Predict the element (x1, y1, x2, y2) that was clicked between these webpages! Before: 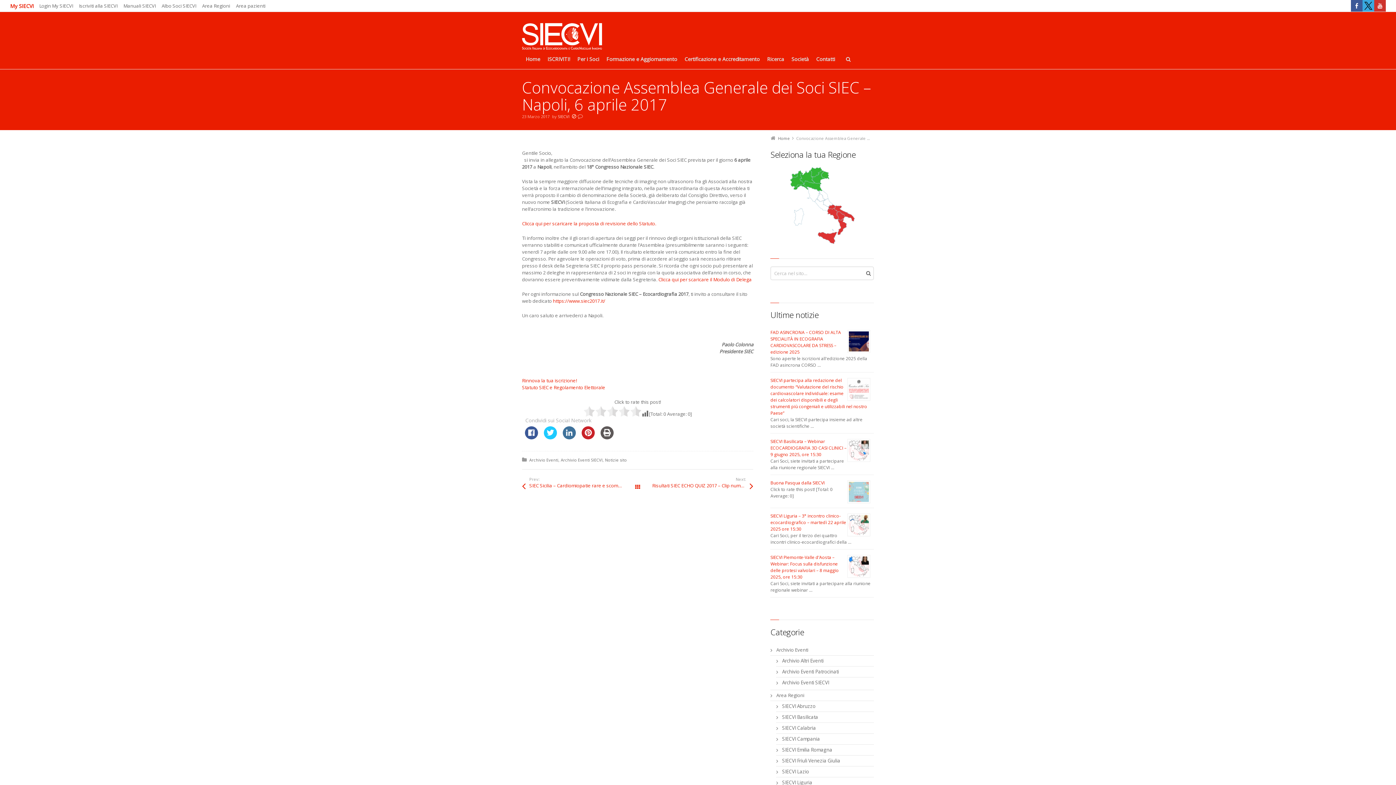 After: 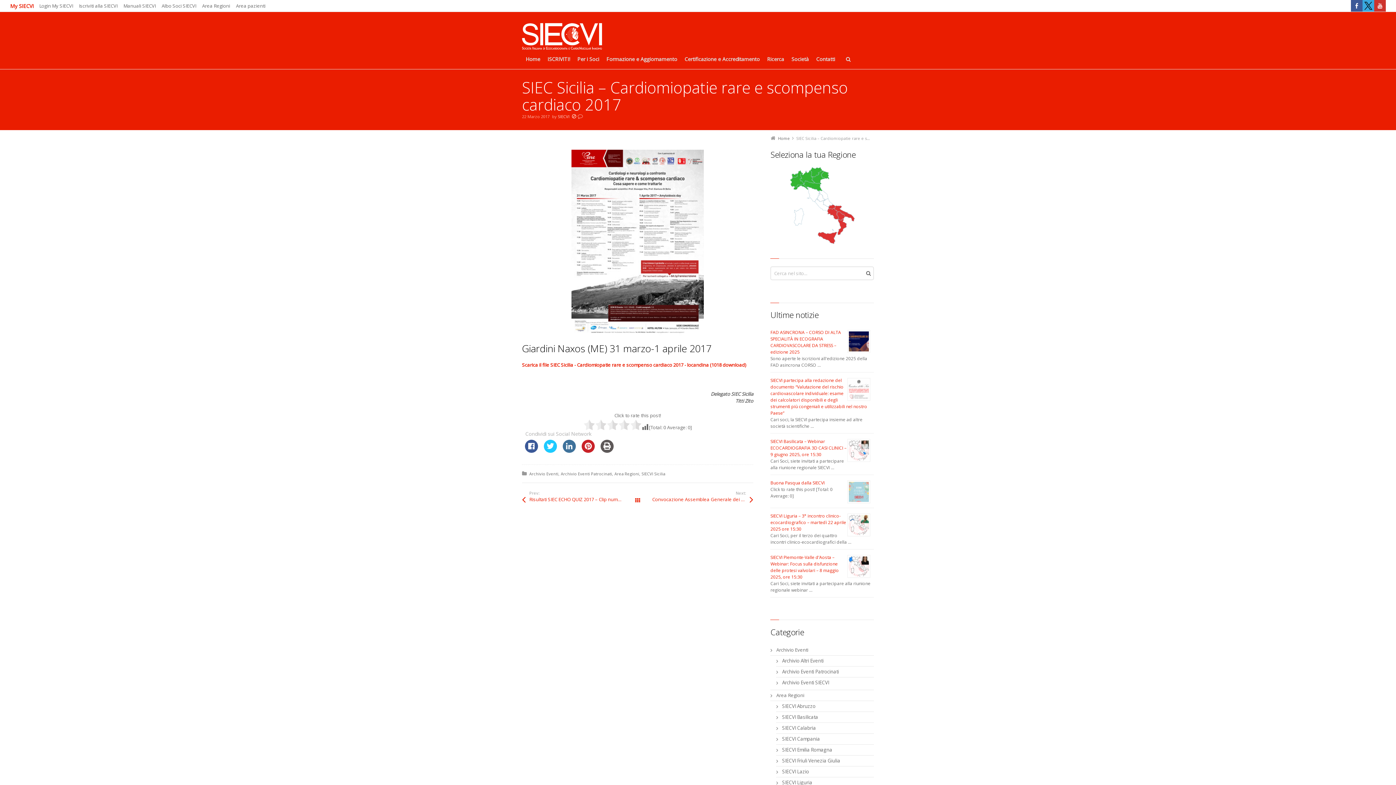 Action: bbox: (522, 482, 637, 489) label: SIEC Sicilia – Cardiomiopatie rare e scompenso cardiaco 2017